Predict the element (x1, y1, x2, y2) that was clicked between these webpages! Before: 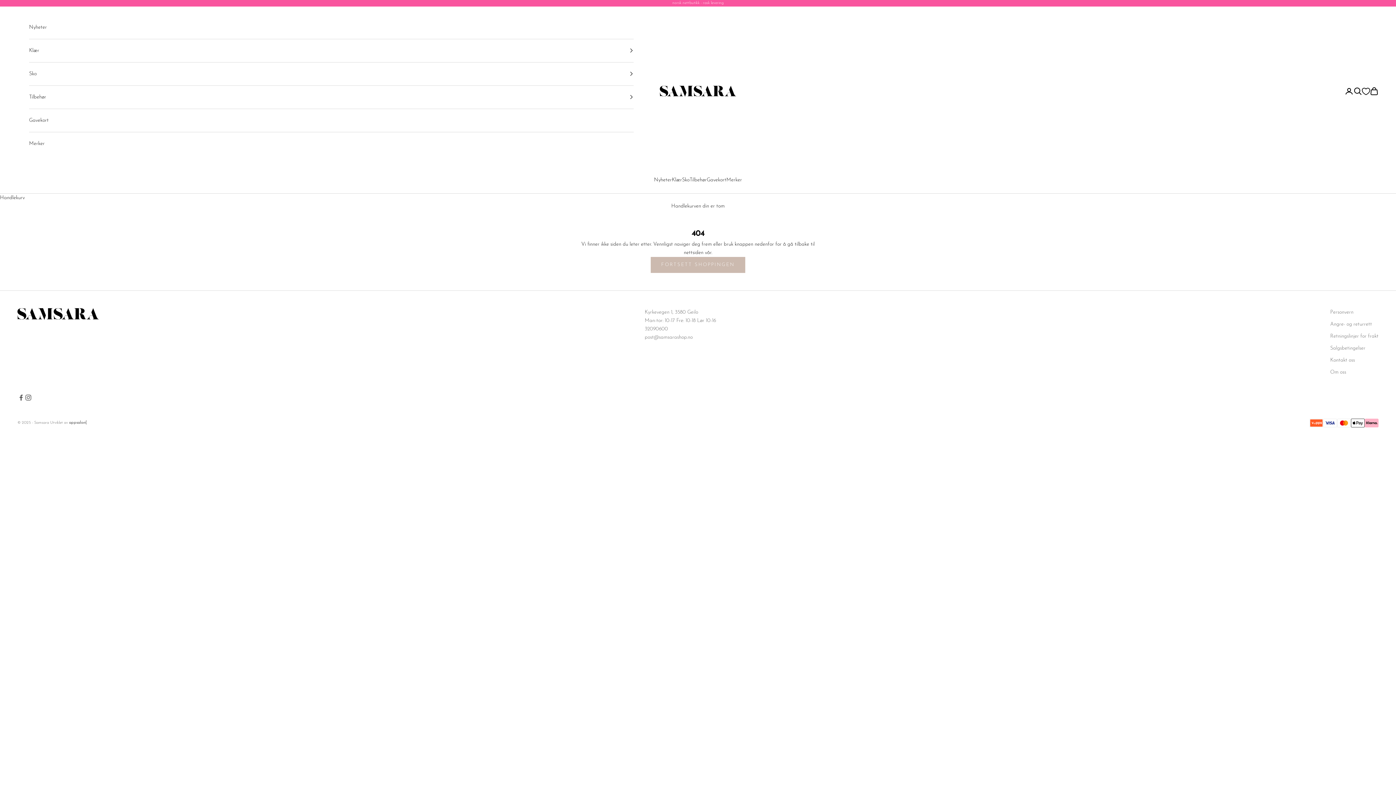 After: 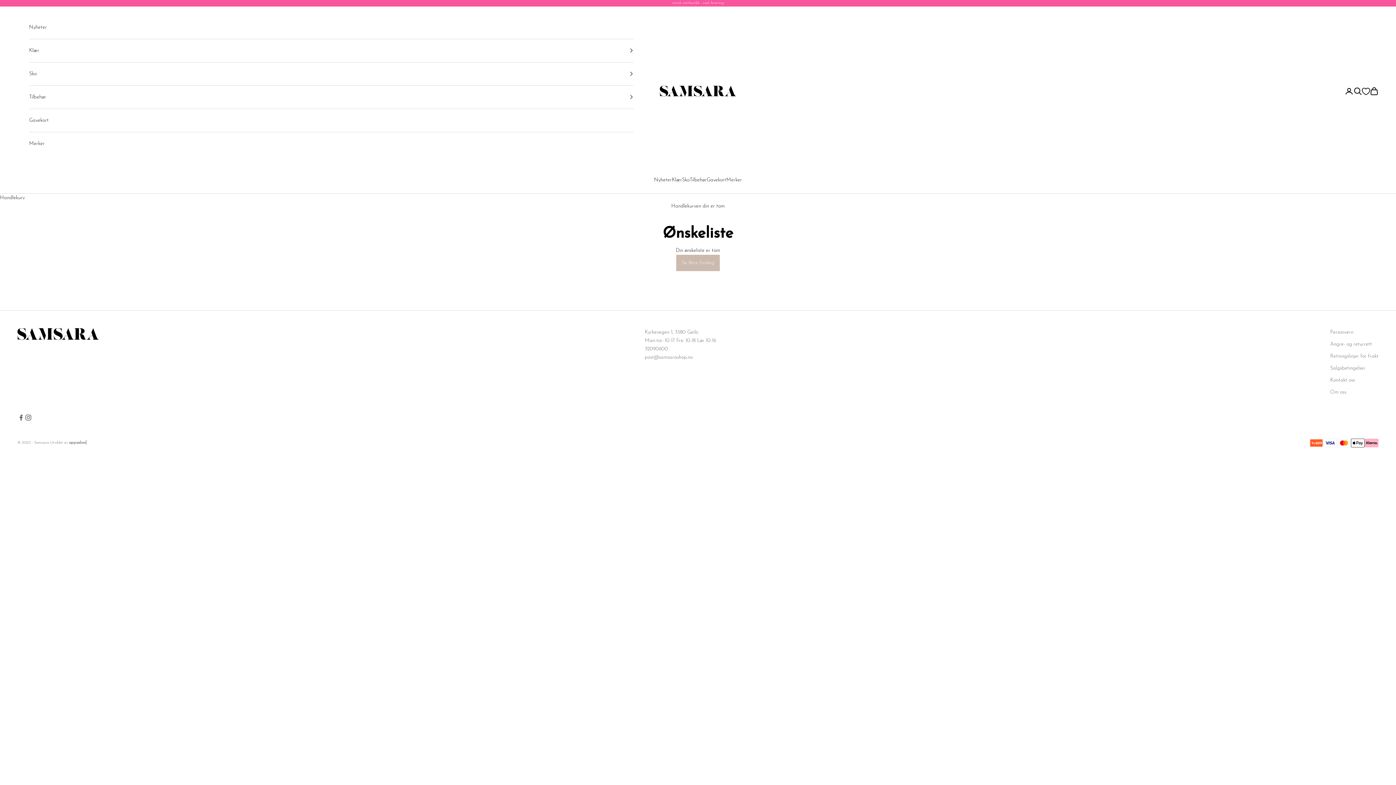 Action: label: Ønskeliste bbox: (1362, 87, 1370, 95)